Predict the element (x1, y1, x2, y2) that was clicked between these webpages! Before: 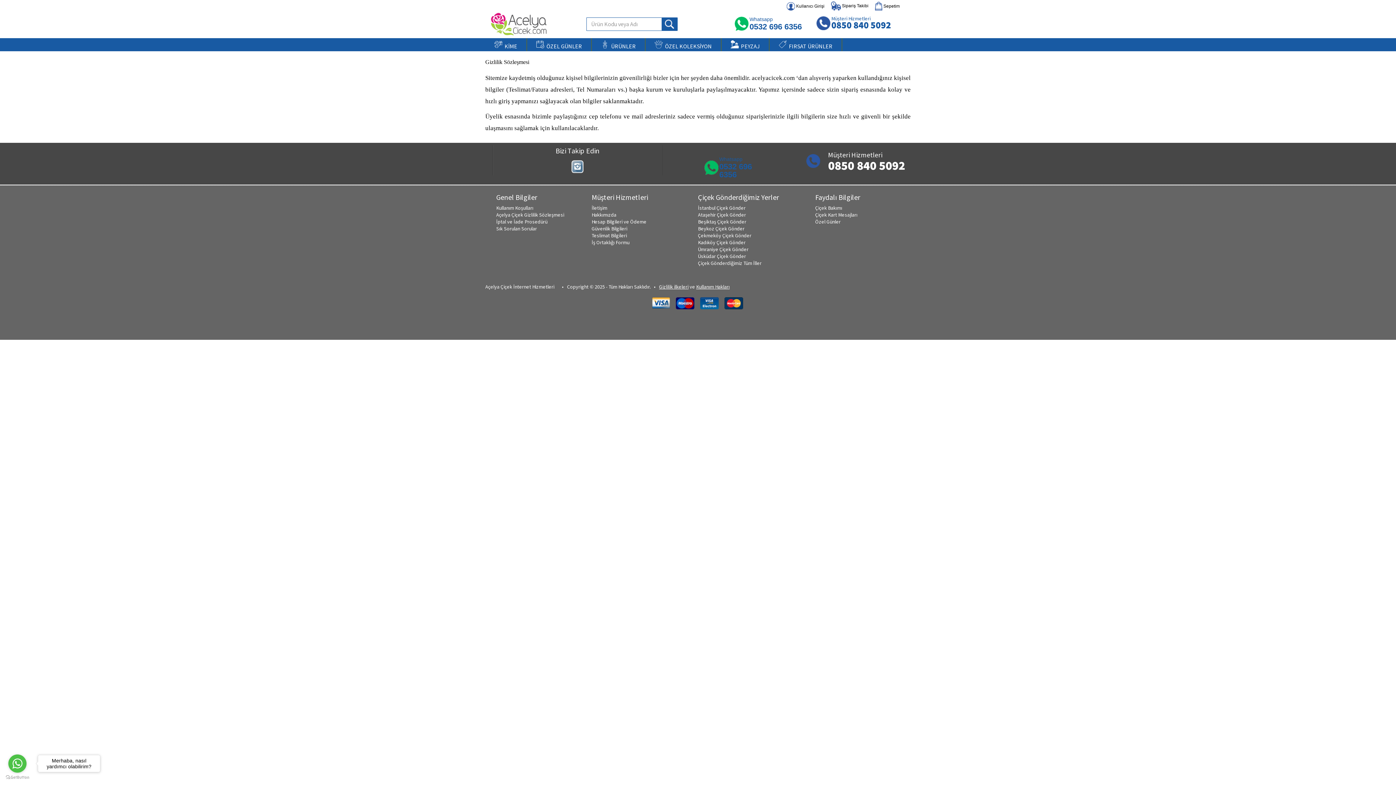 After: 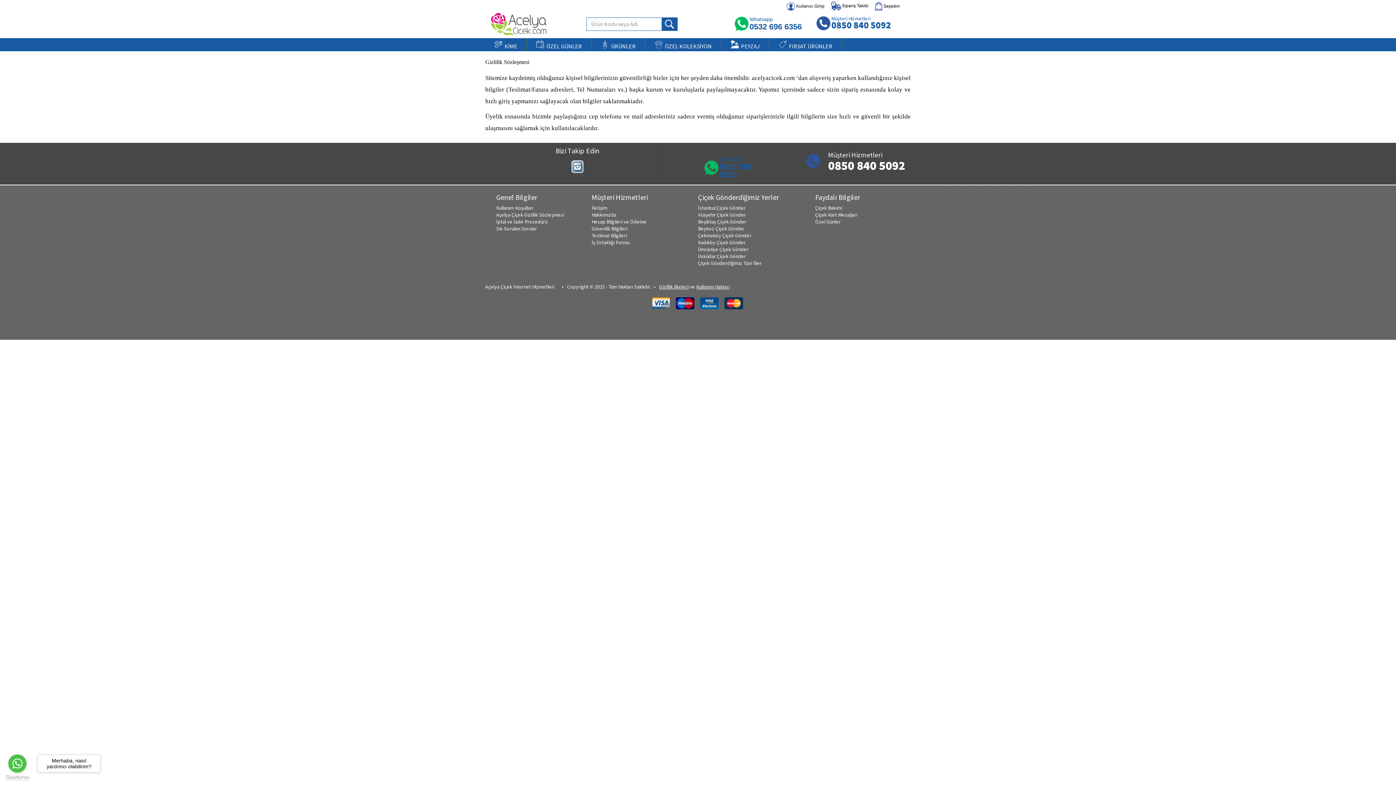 Action: bbox: (5, 775, 29, 780) label: Go to GetButton.io website